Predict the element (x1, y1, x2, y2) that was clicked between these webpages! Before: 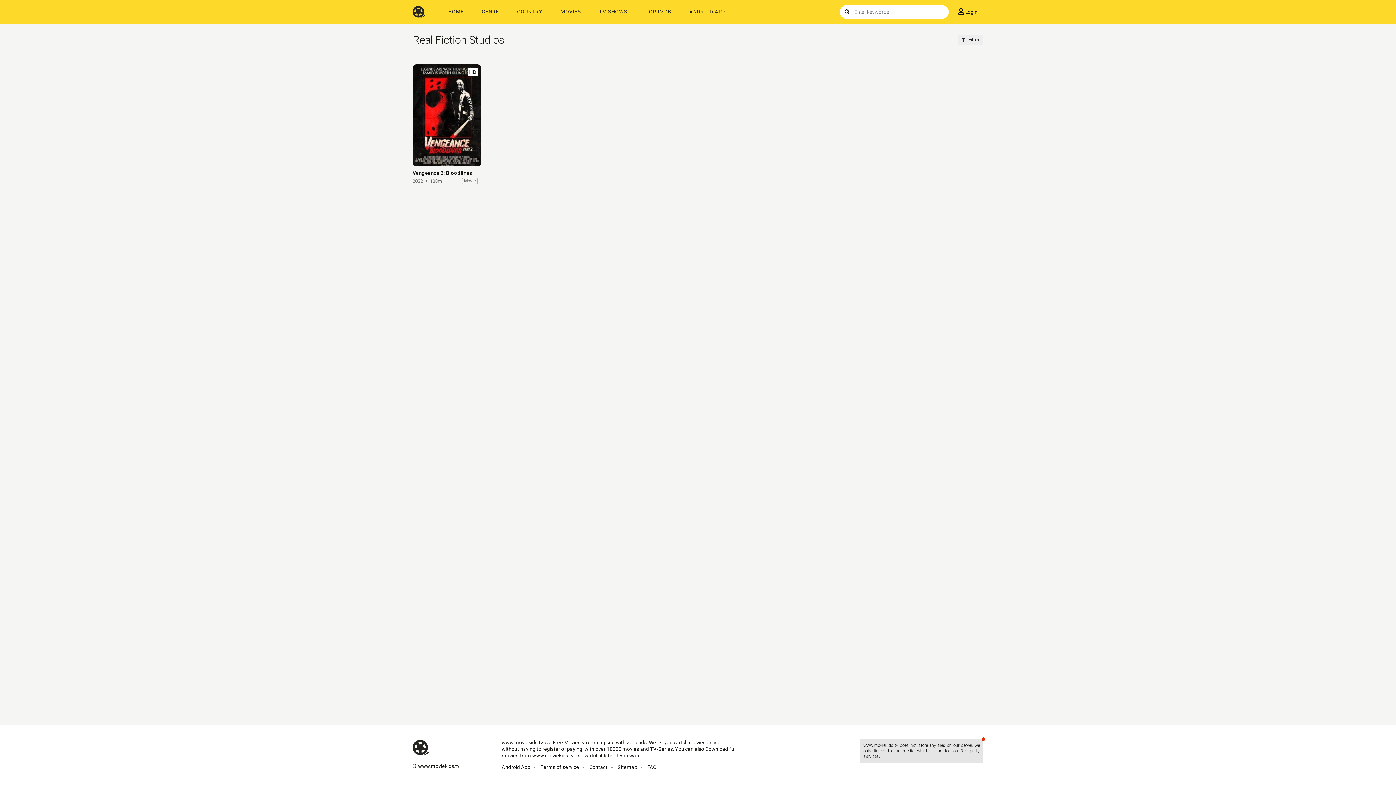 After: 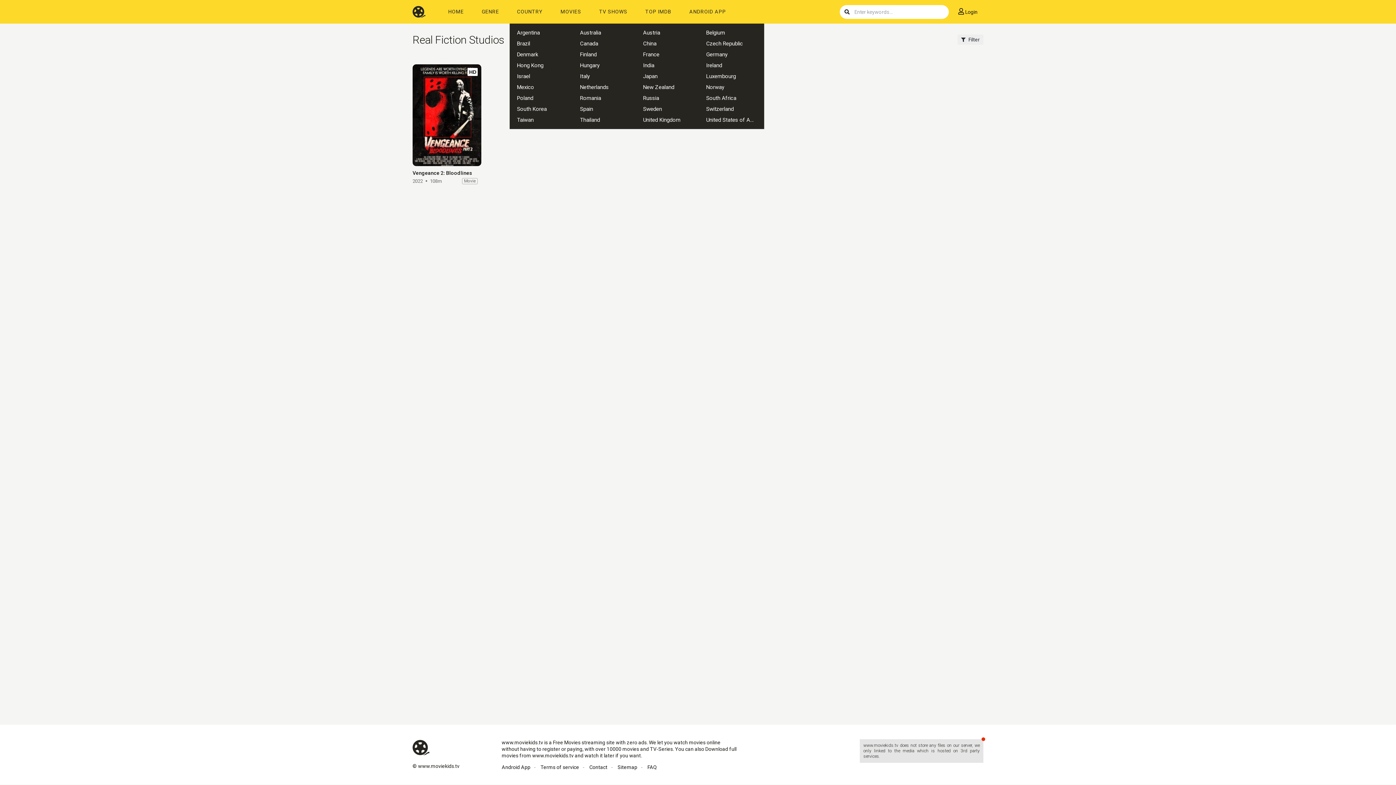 Action: label: COUNTRY bbox: (509, 0, 550, 23)